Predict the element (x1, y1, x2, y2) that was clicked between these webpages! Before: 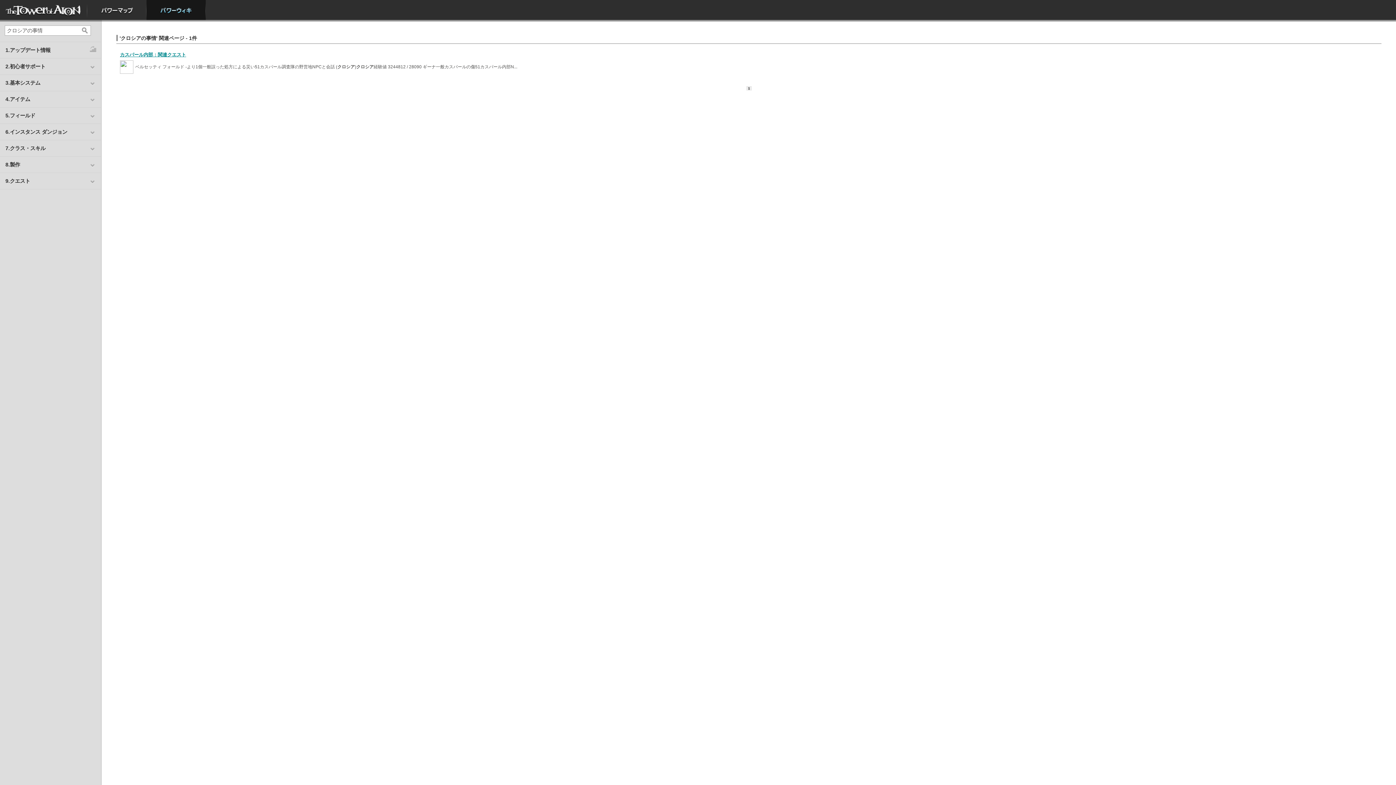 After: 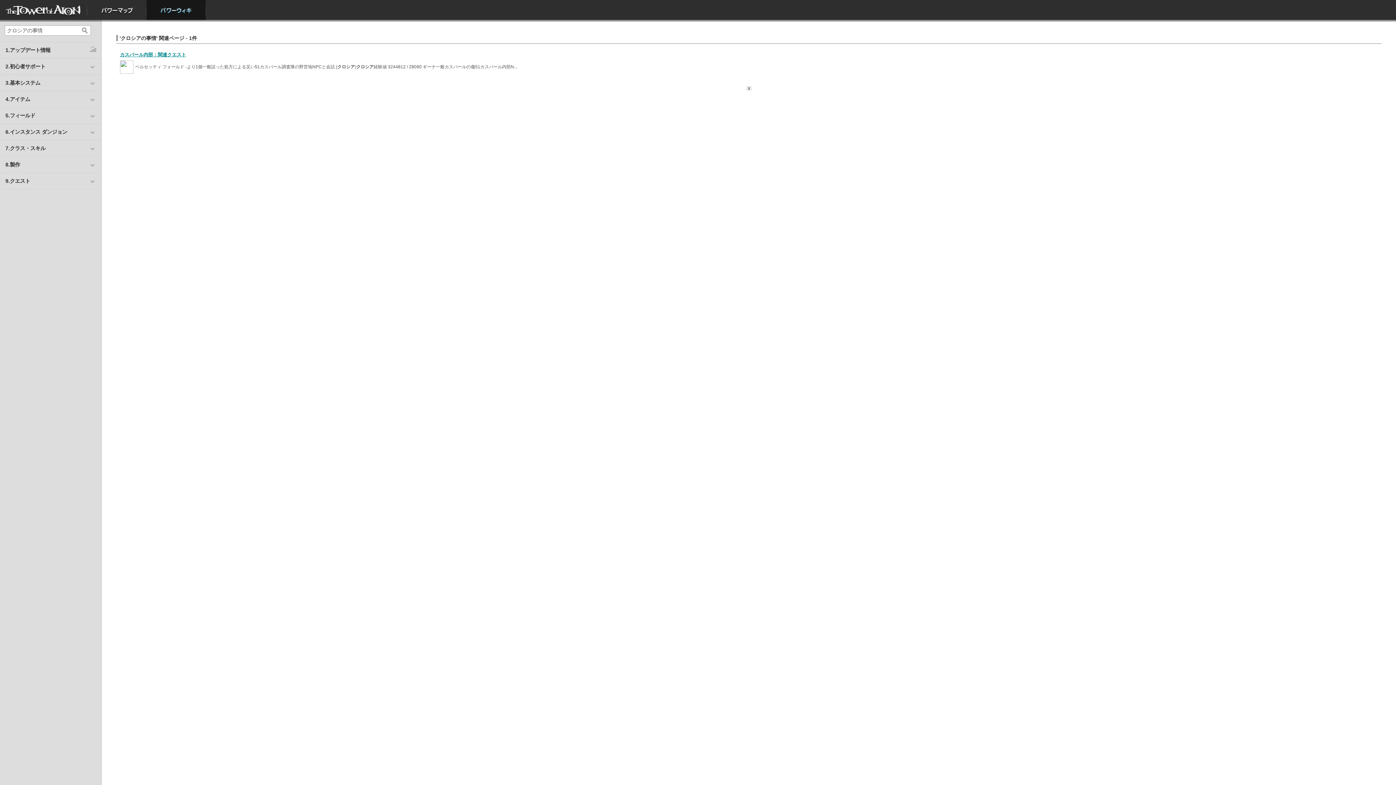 Action: bbox: (81, 26, 89, 34)